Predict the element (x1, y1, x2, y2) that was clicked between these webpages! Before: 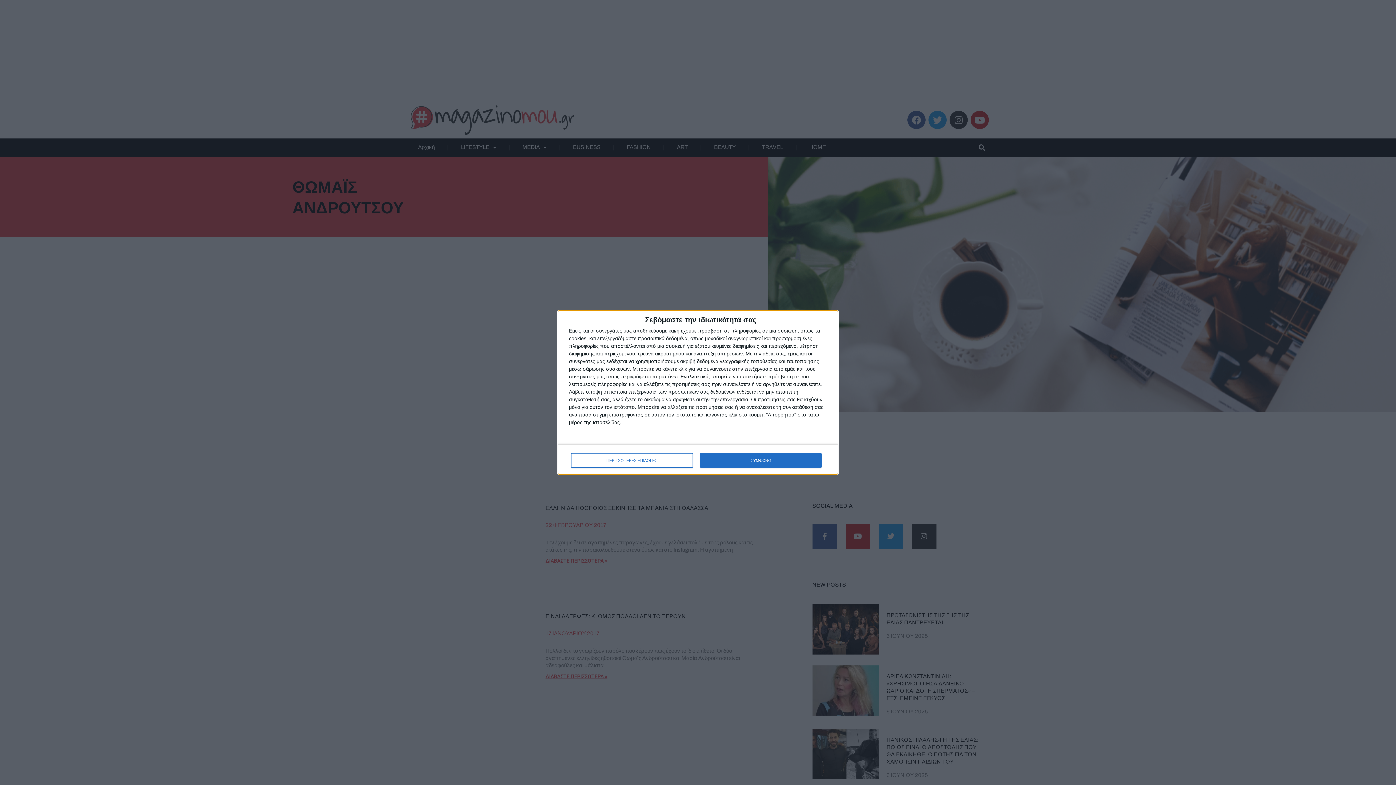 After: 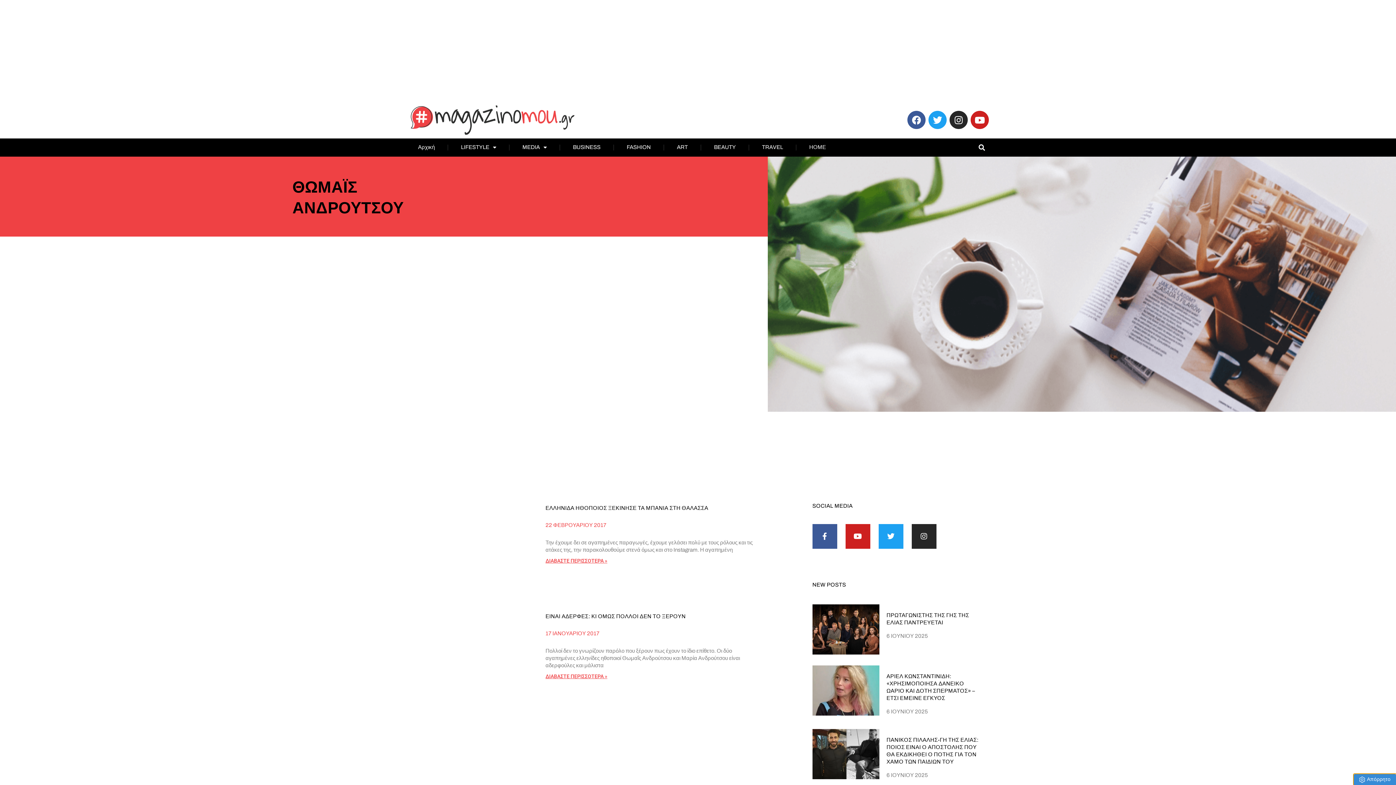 Action: bbox: (700, 453, 821, 468) label: ΣΥΜΦΩΝΩ